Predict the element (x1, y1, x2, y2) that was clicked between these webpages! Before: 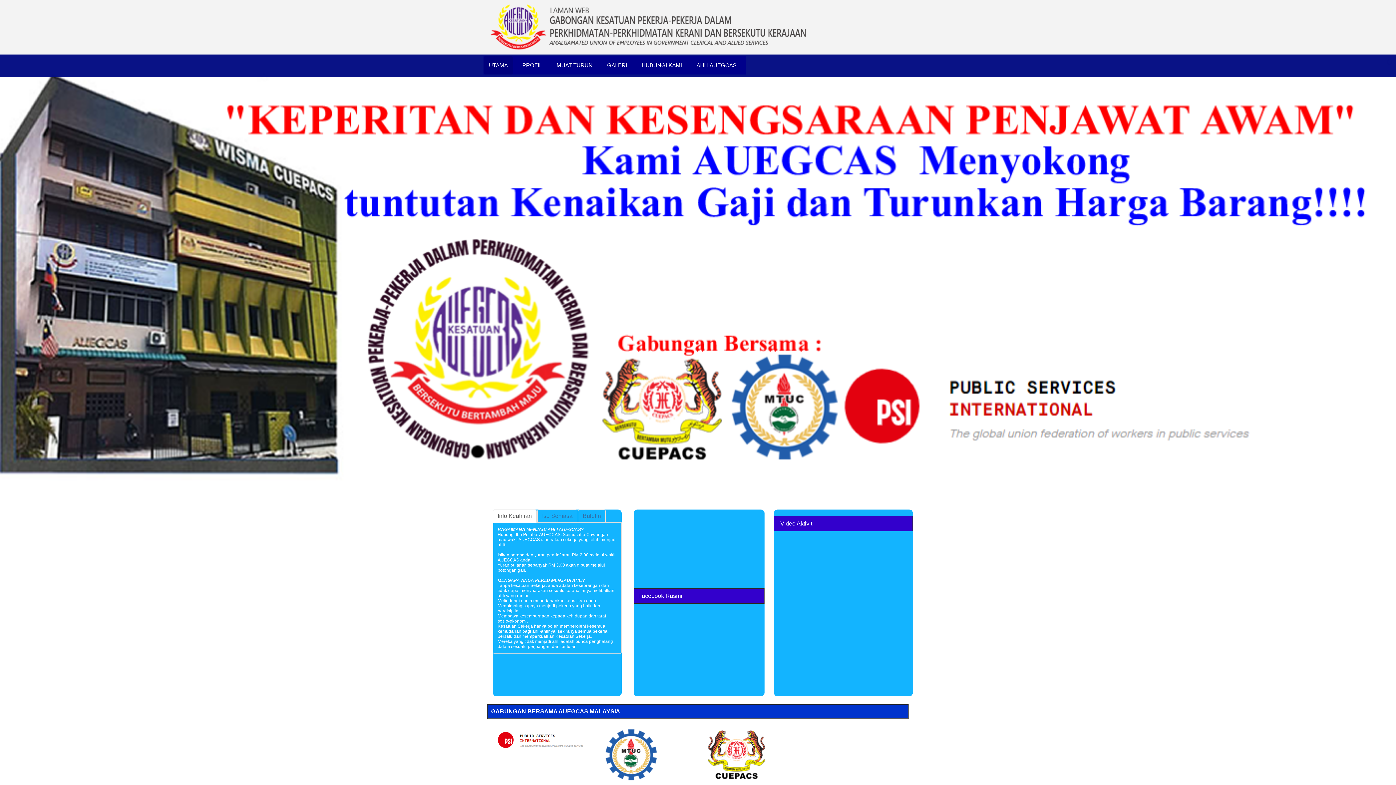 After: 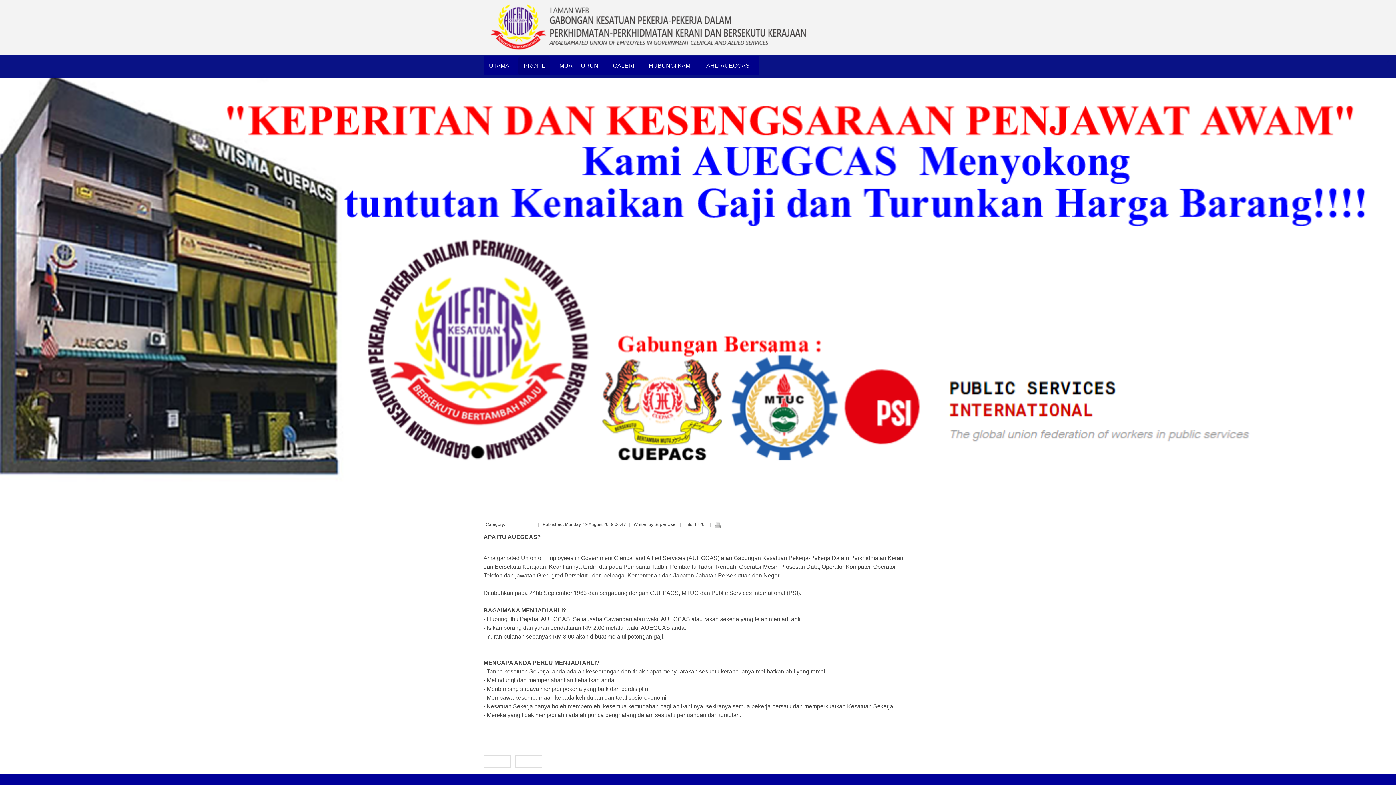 Action: label: PROFIL bbox: (517, 56, 547, 74)